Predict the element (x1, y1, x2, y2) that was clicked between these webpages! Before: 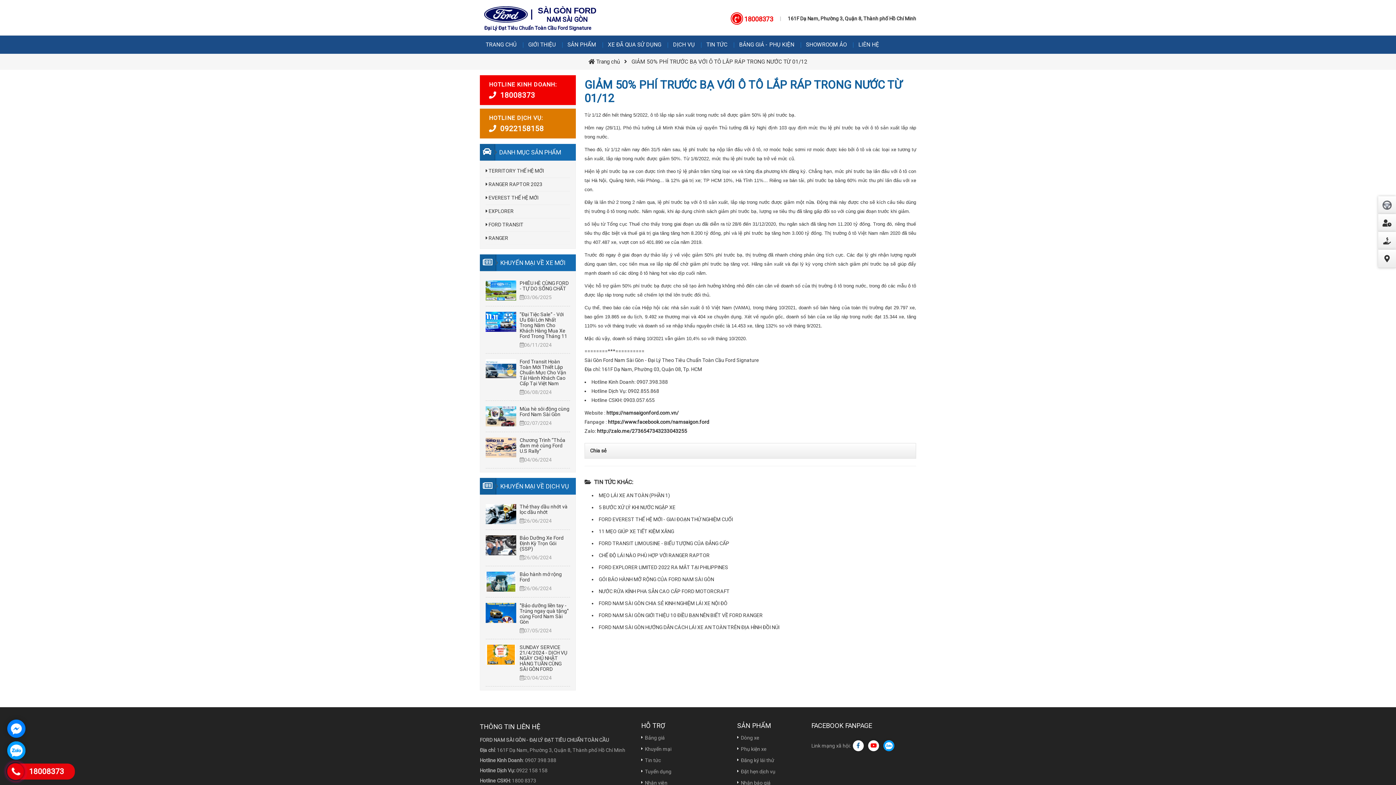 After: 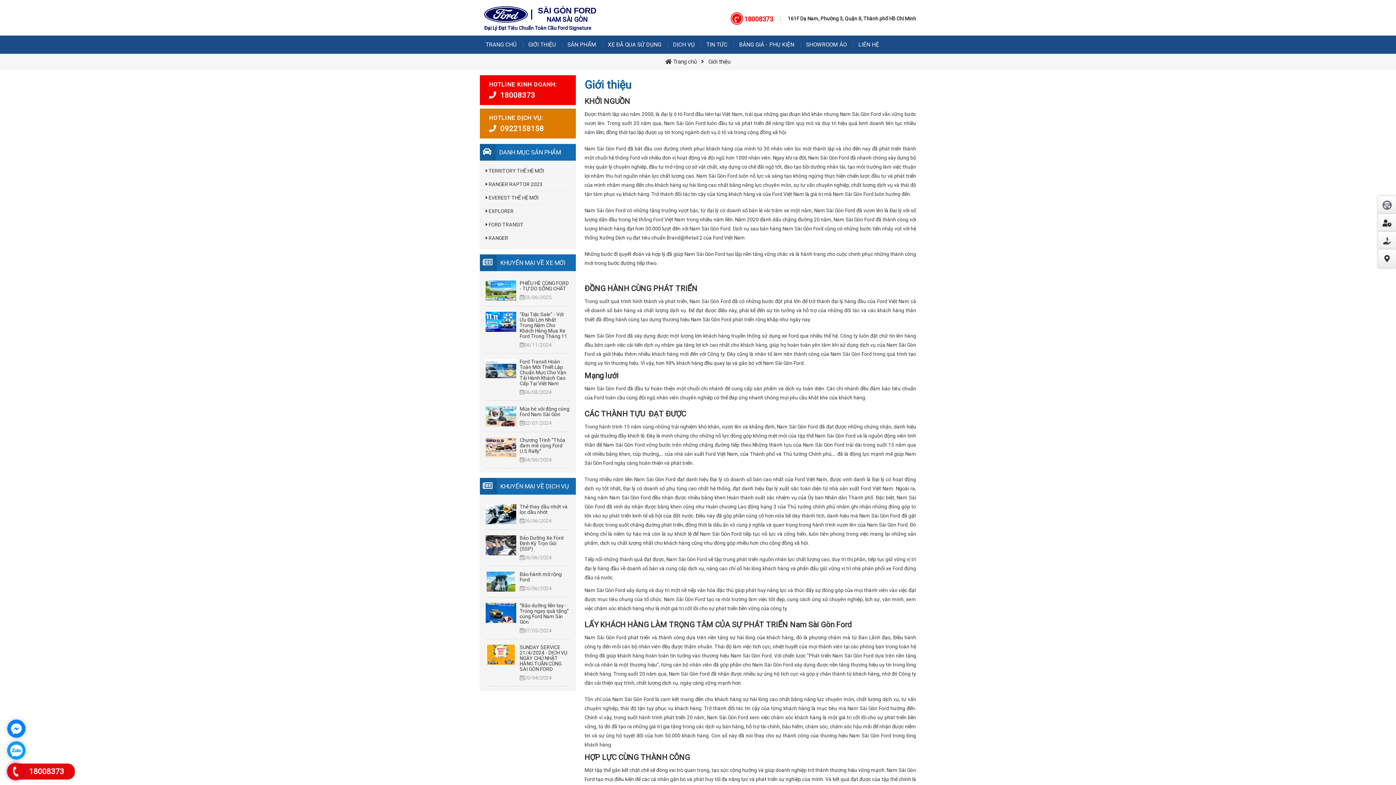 Action: bbox: (522, 35, 561, 53) label: GIỚI THIỆU